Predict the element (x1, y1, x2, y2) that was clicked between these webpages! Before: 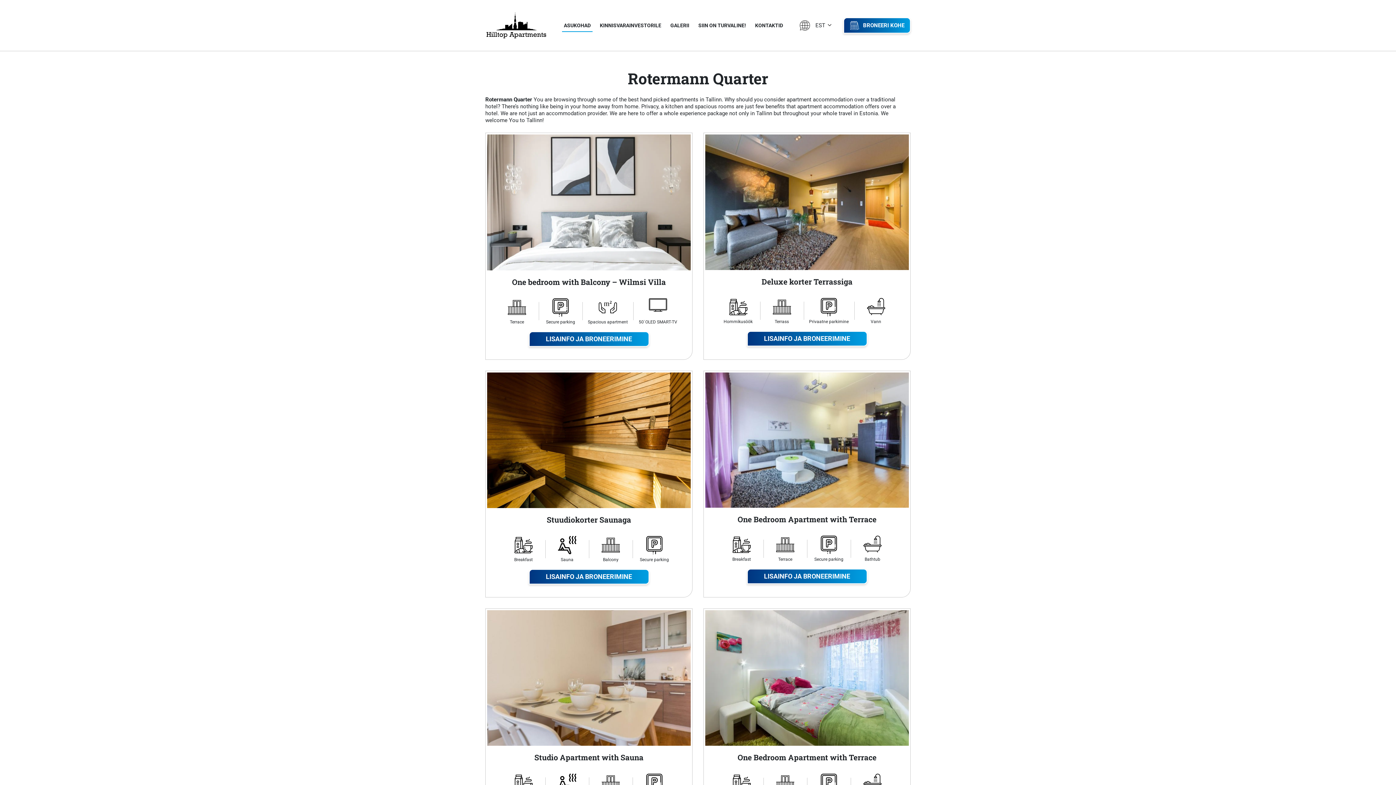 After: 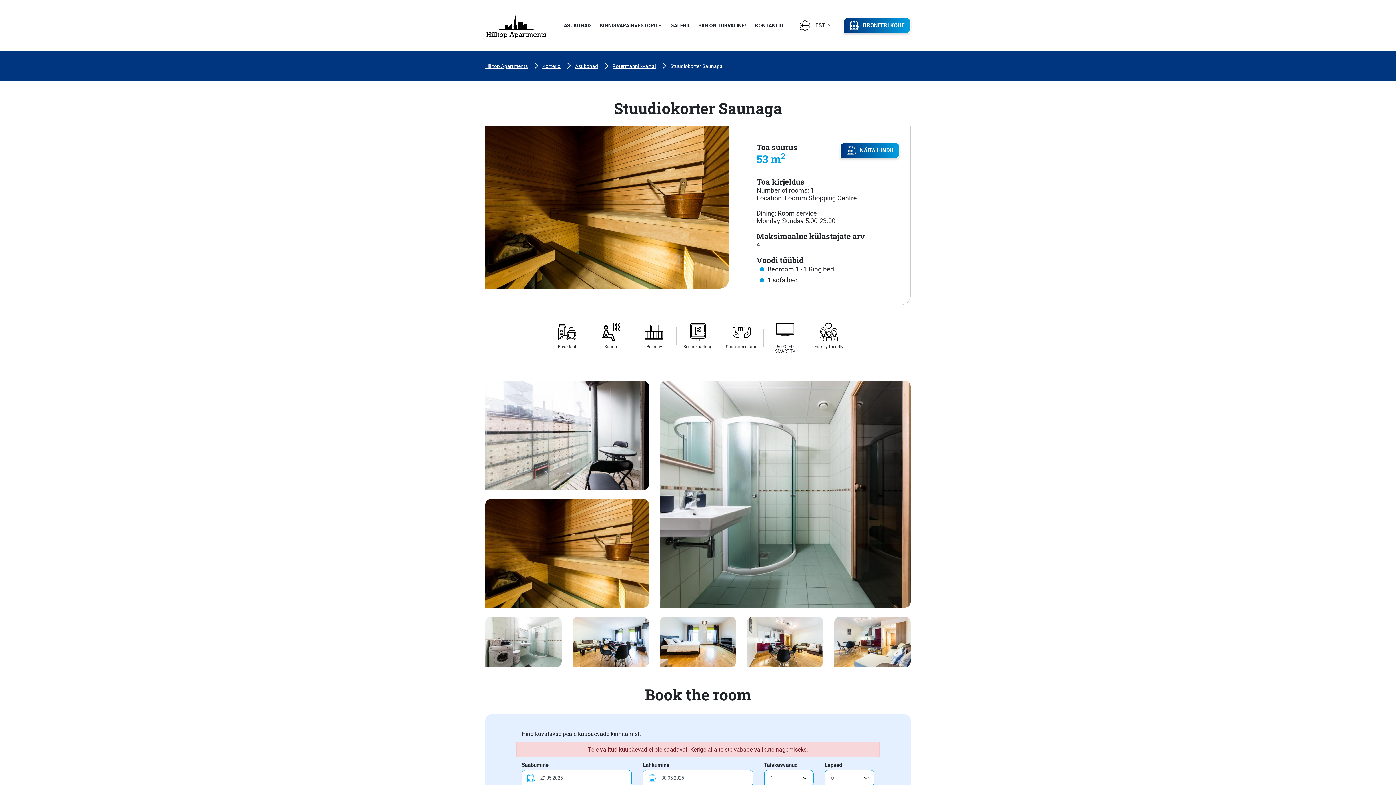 Action: bbox: (487, 372, 690, 508)